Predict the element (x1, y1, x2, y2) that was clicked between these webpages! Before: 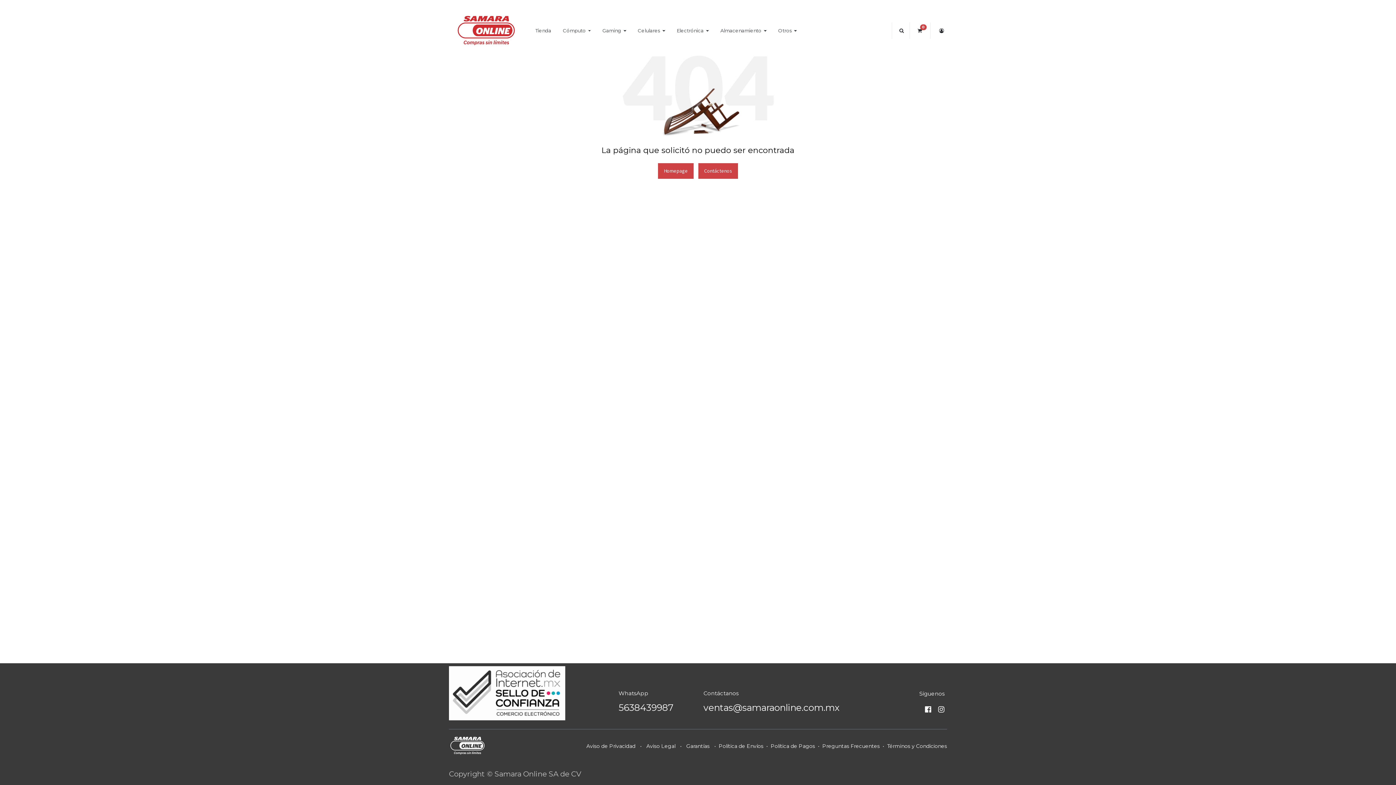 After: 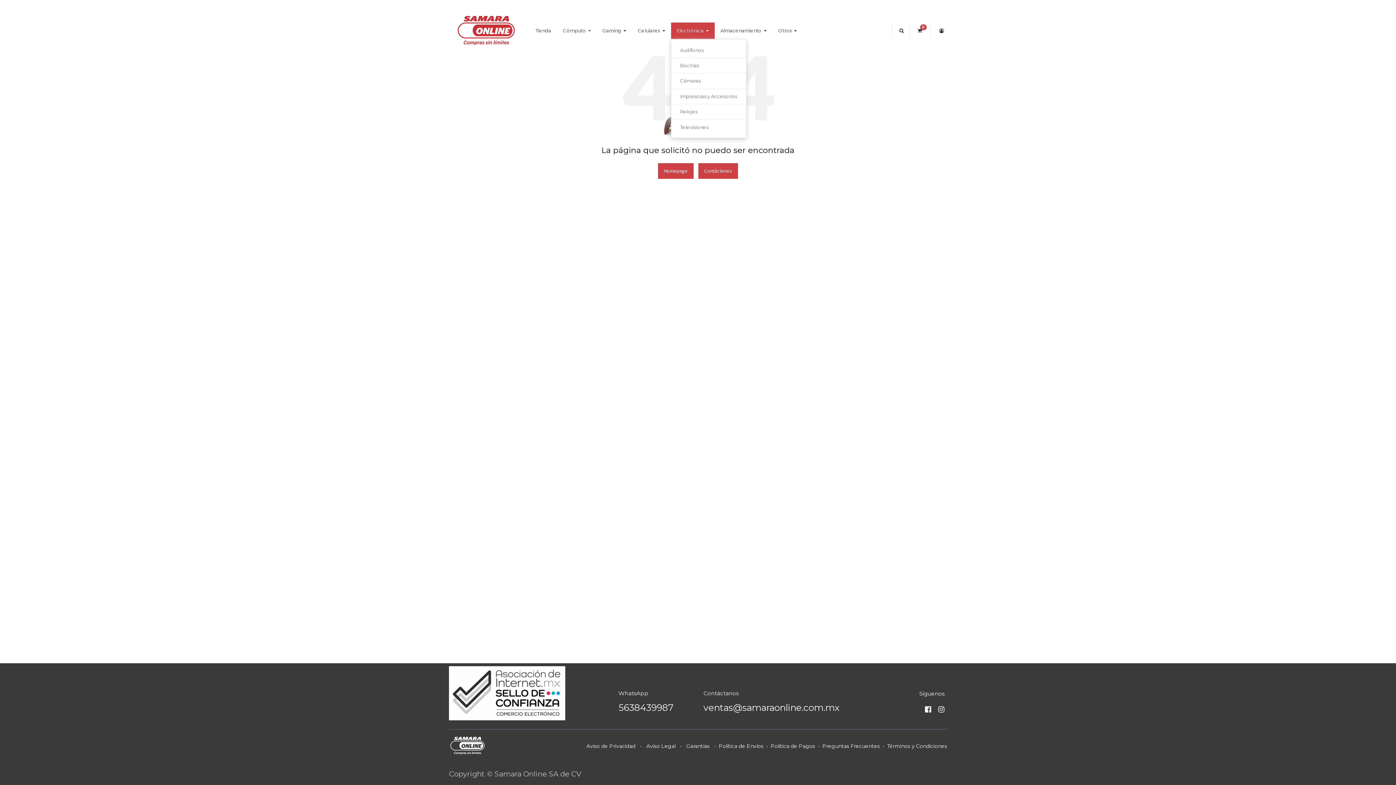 Action: label: Electrónica  bbox: (671, 22, 714, 38)